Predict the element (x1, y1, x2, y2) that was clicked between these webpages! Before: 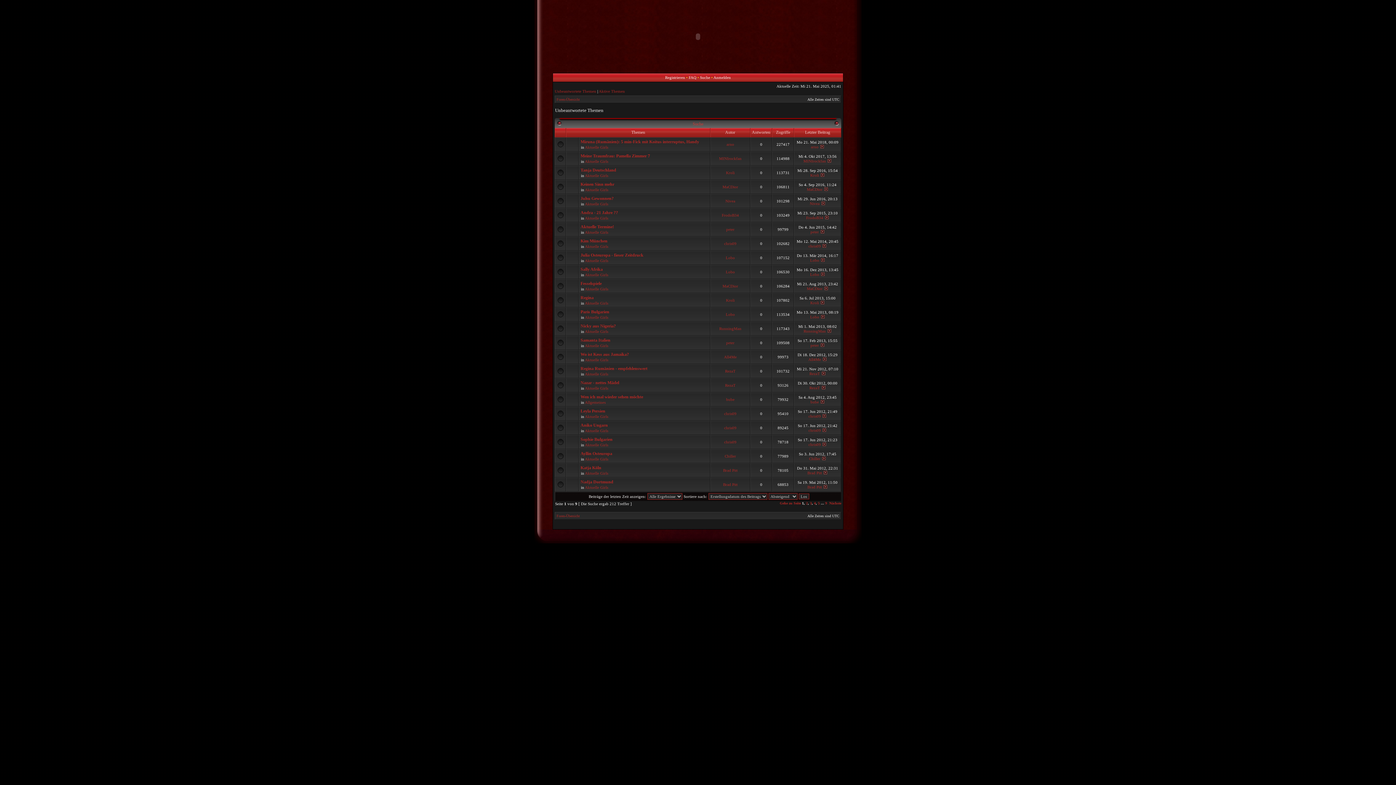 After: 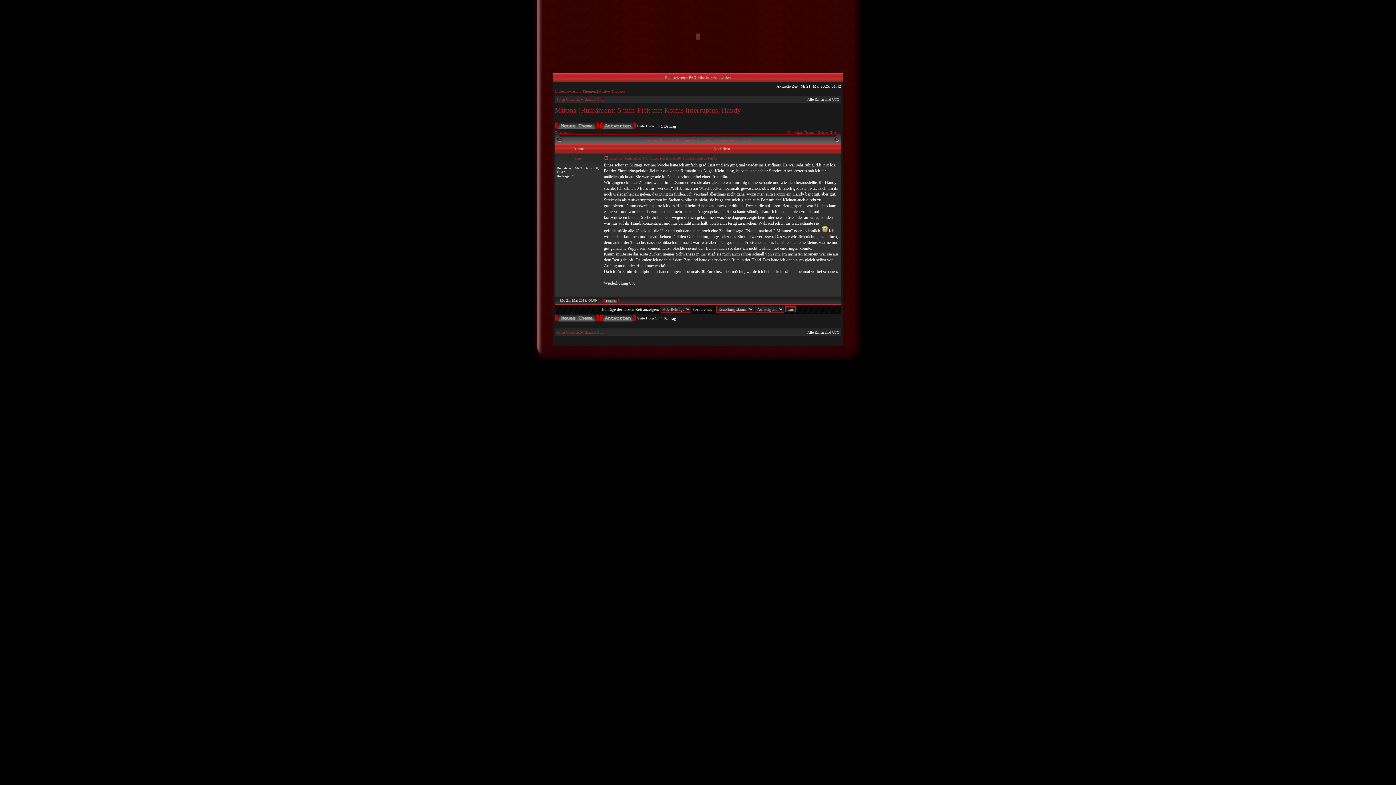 Action: bbox: (819, 144, 824, 149)